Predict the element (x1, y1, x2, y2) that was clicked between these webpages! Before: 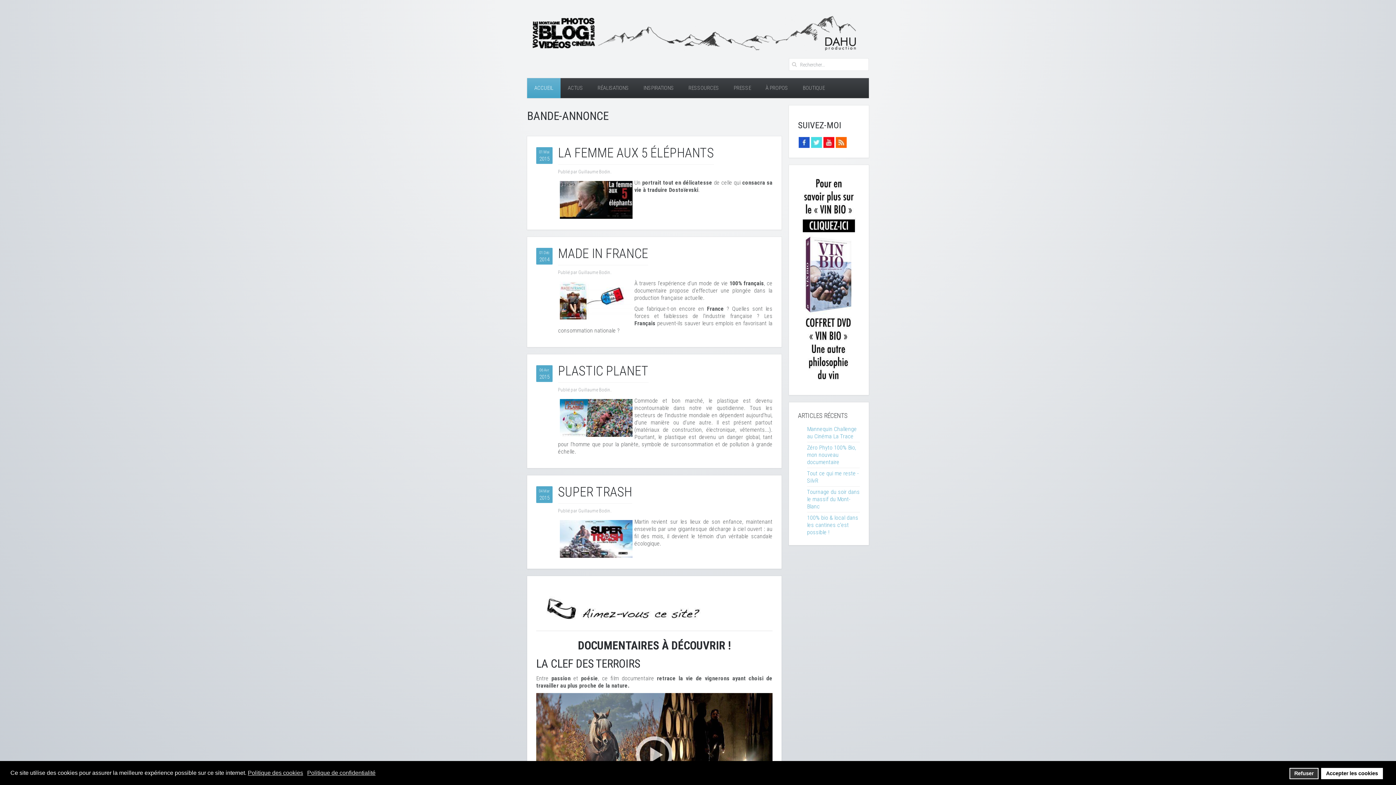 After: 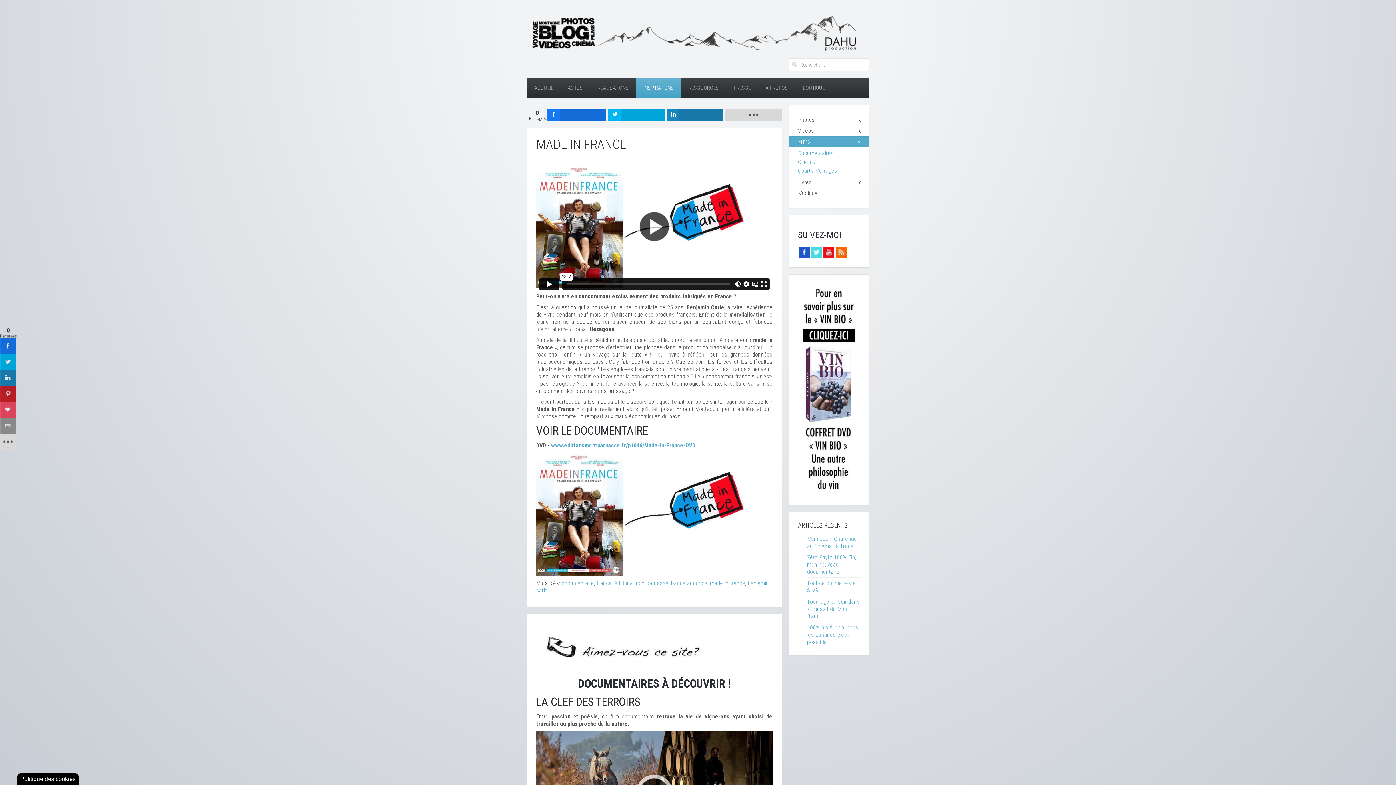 Action: label: MADE IN FRANCE bbox: (558, 246, 648, 261)